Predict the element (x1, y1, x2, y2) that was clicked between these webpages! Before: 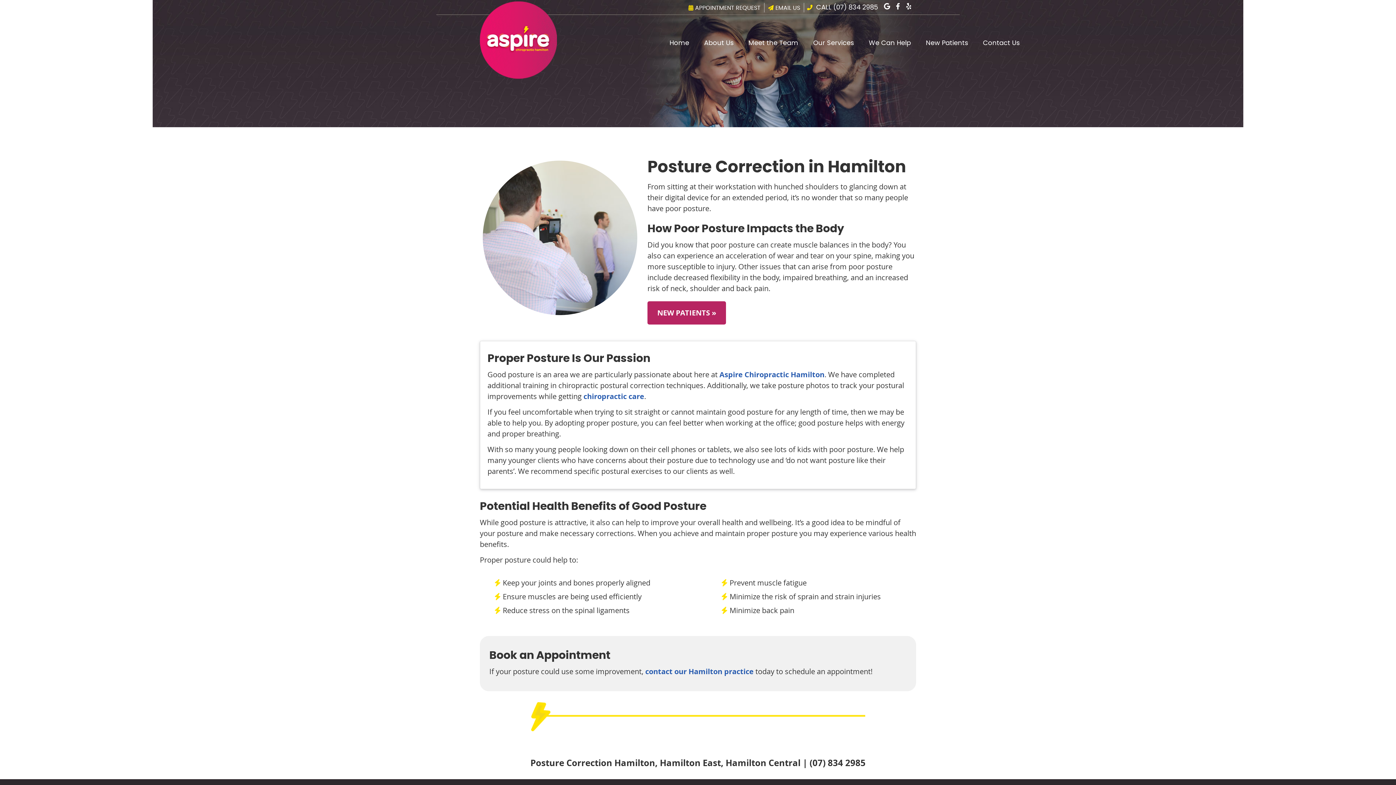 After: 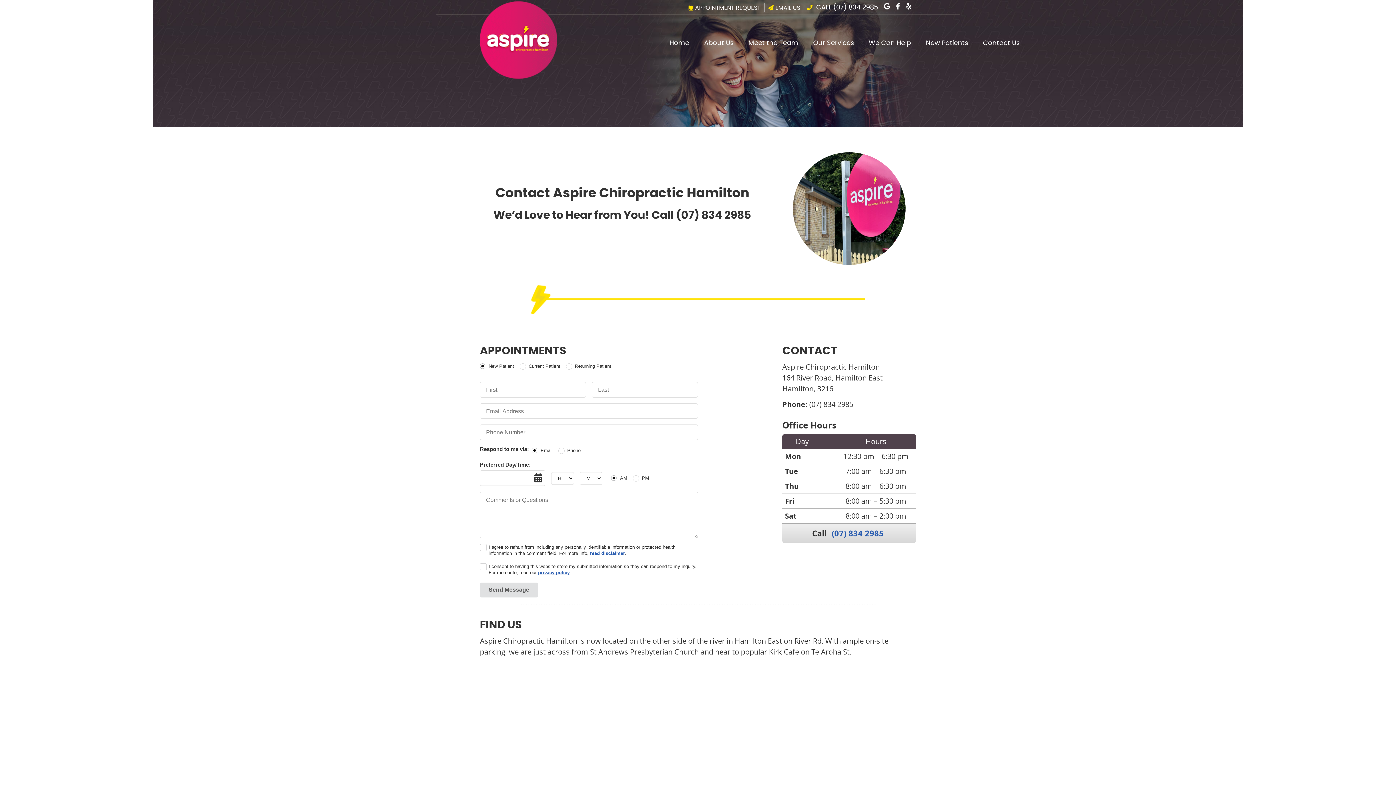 Action: label: APPOINTMENT REQUEST bbox: (685, 2, 764, 12)